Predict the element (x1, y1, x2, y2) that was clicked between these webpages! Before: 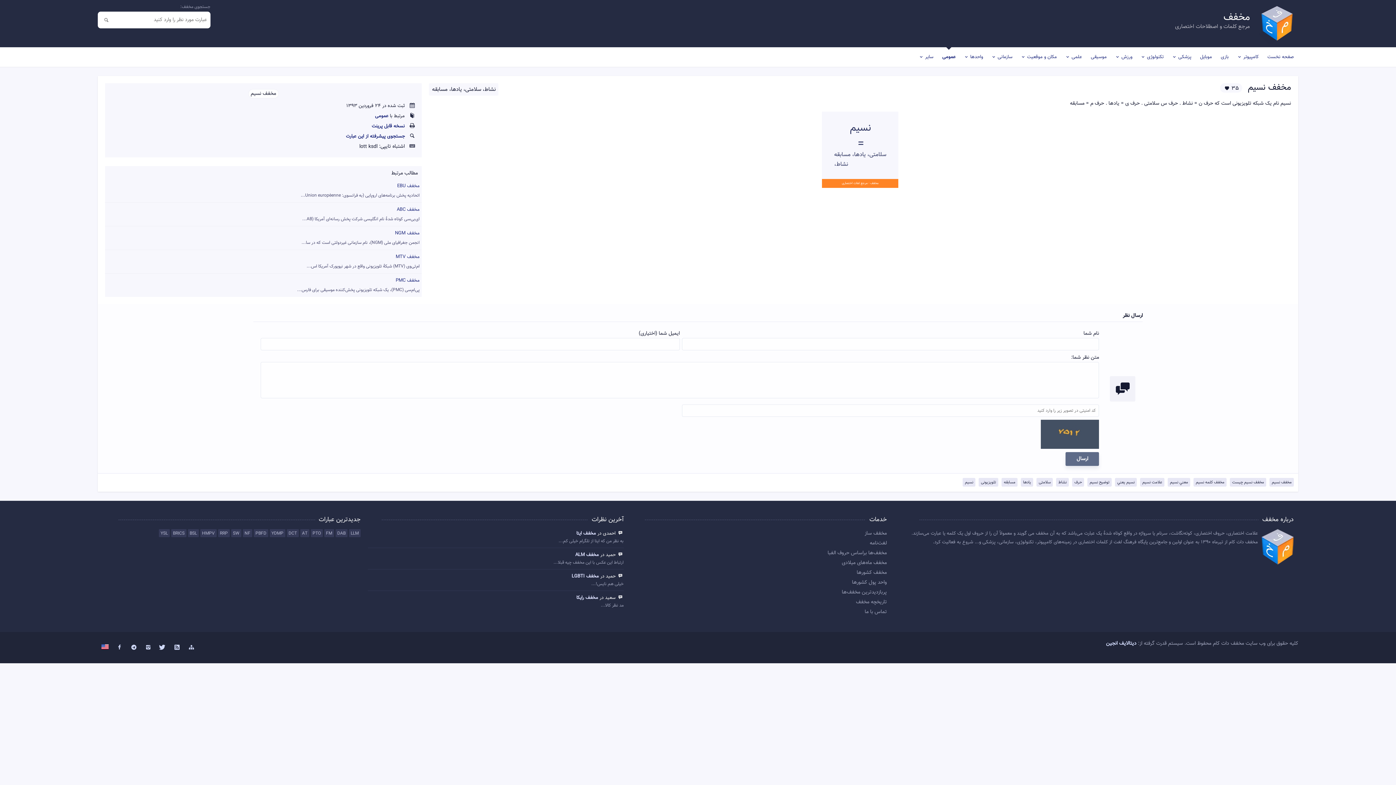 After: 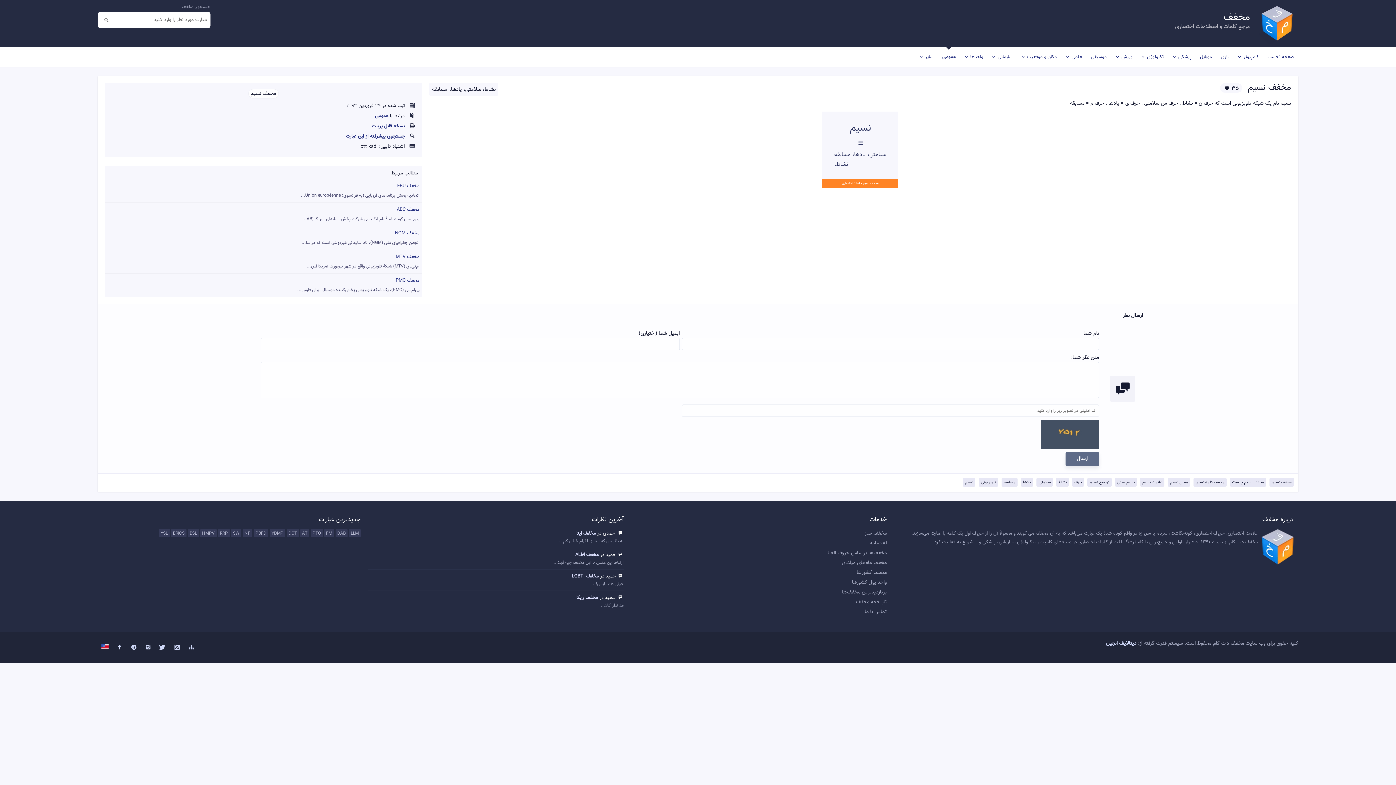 Action: bbox: (1041, 444, 1099, 452)